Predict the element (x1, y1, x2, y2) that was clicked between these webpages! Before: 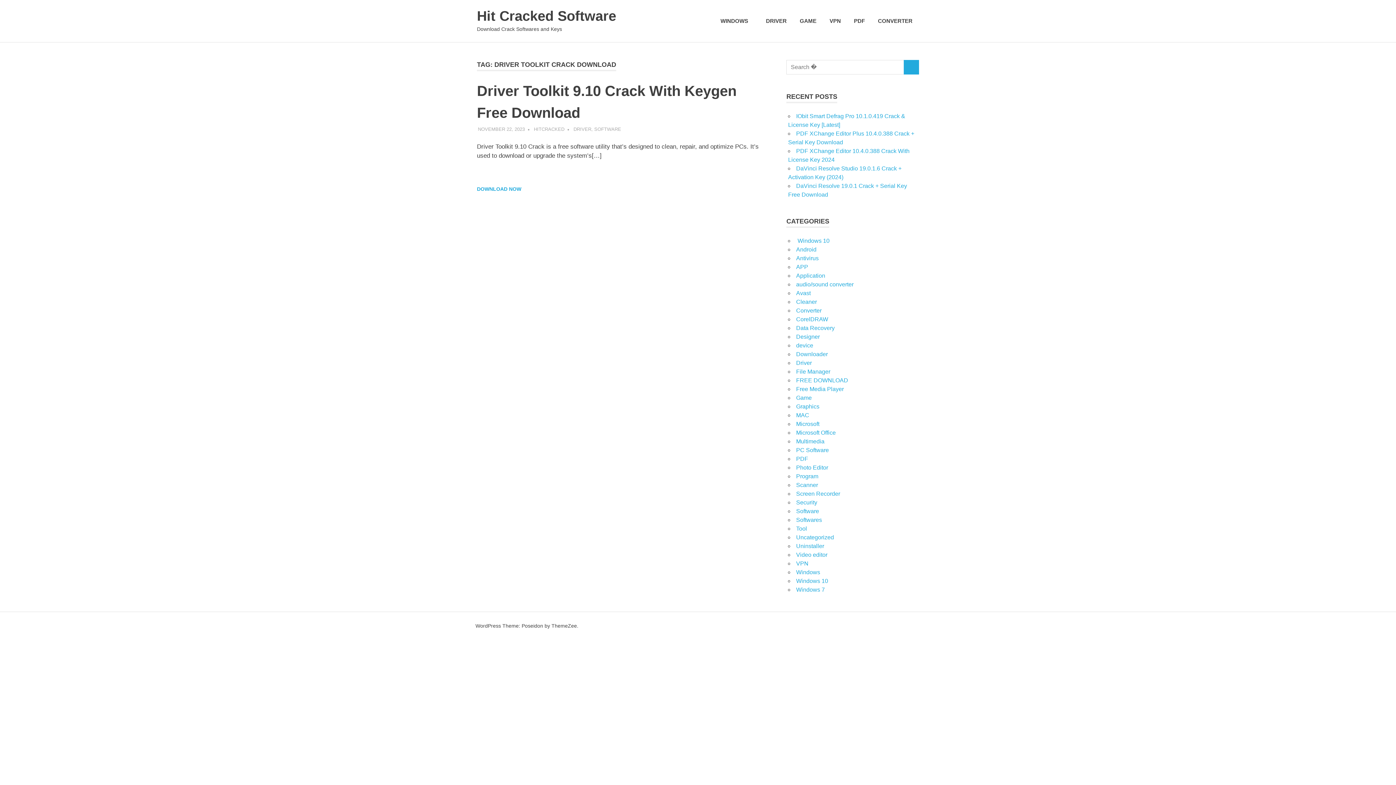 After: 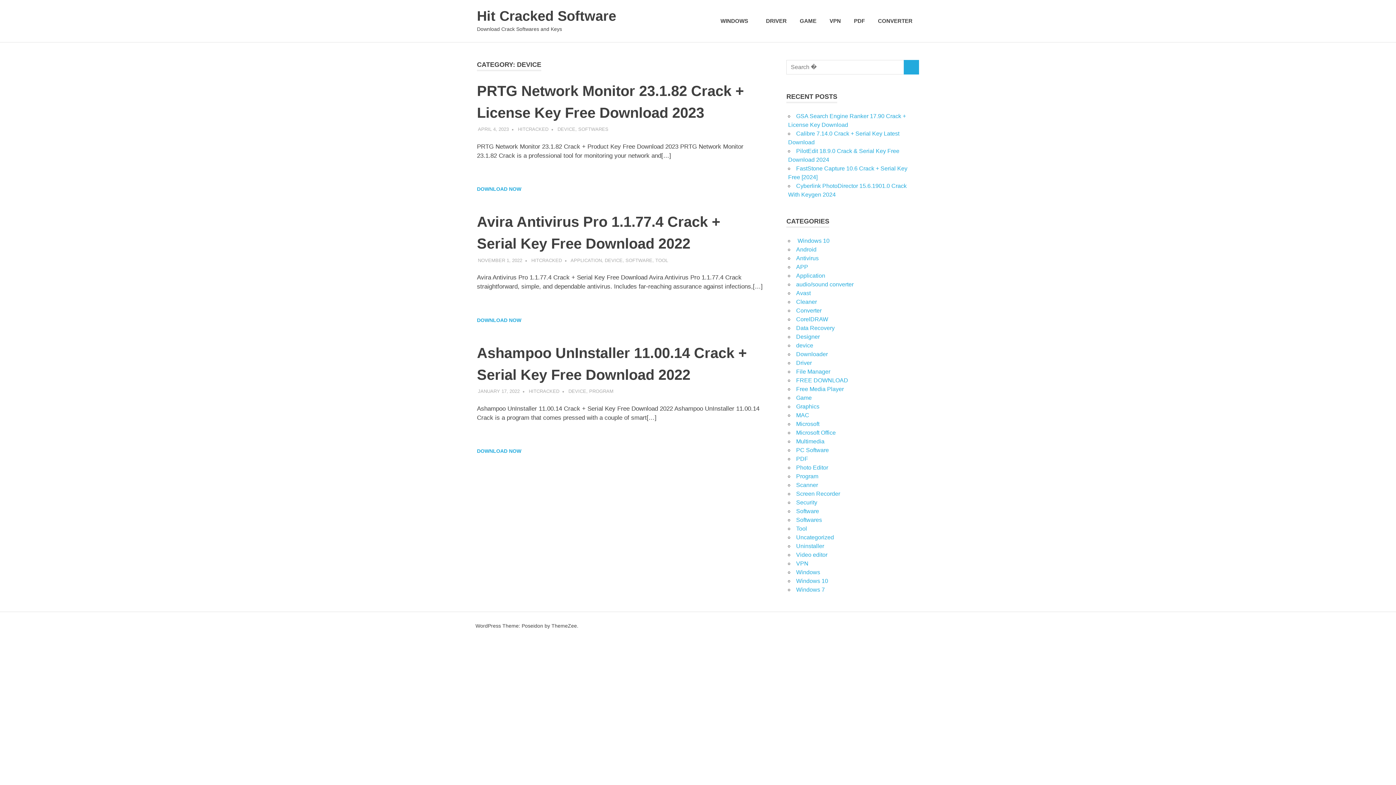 Action: label: device bbox: (796, 342, 813, 348)